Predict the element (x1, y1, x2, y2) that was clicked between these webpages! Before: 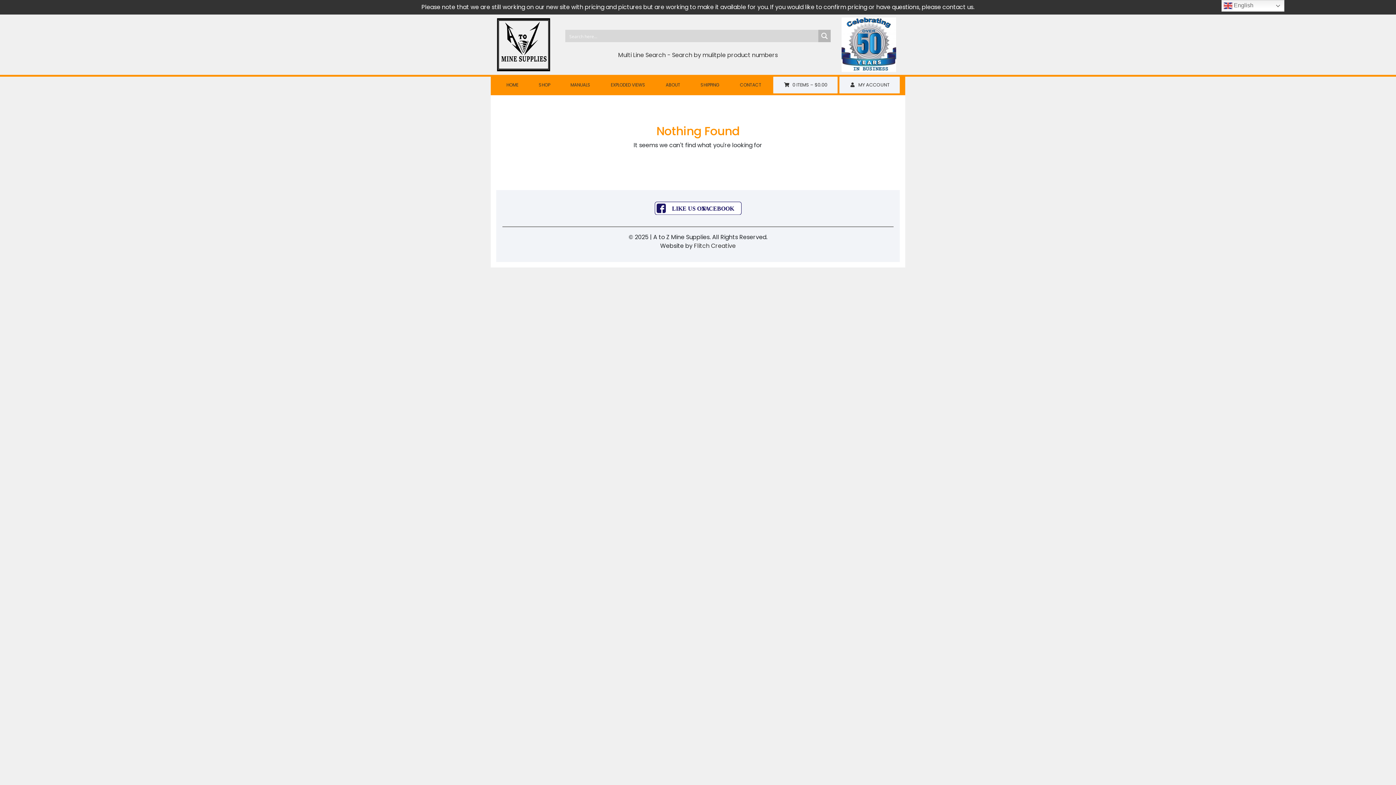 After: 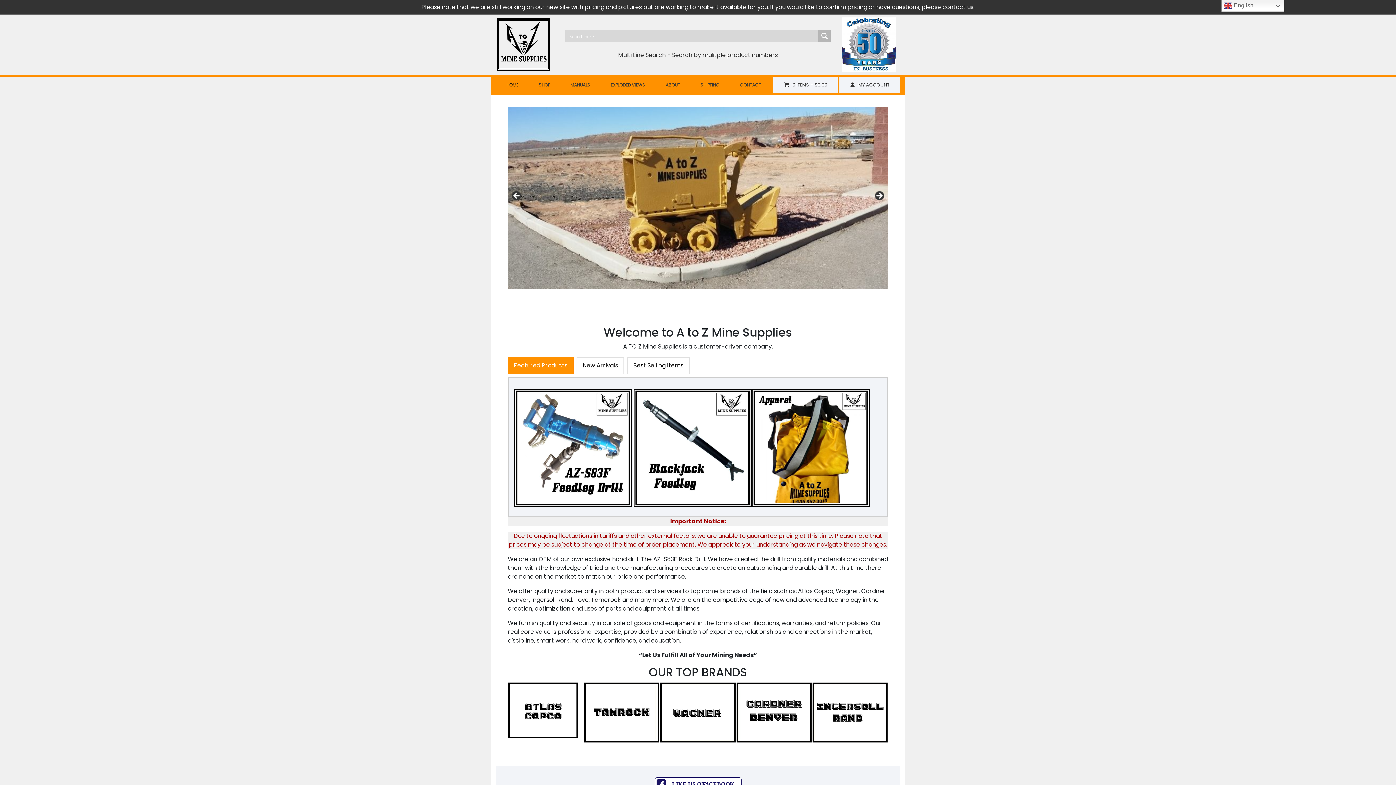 Action: bbox: (496, 40, 550, 48)